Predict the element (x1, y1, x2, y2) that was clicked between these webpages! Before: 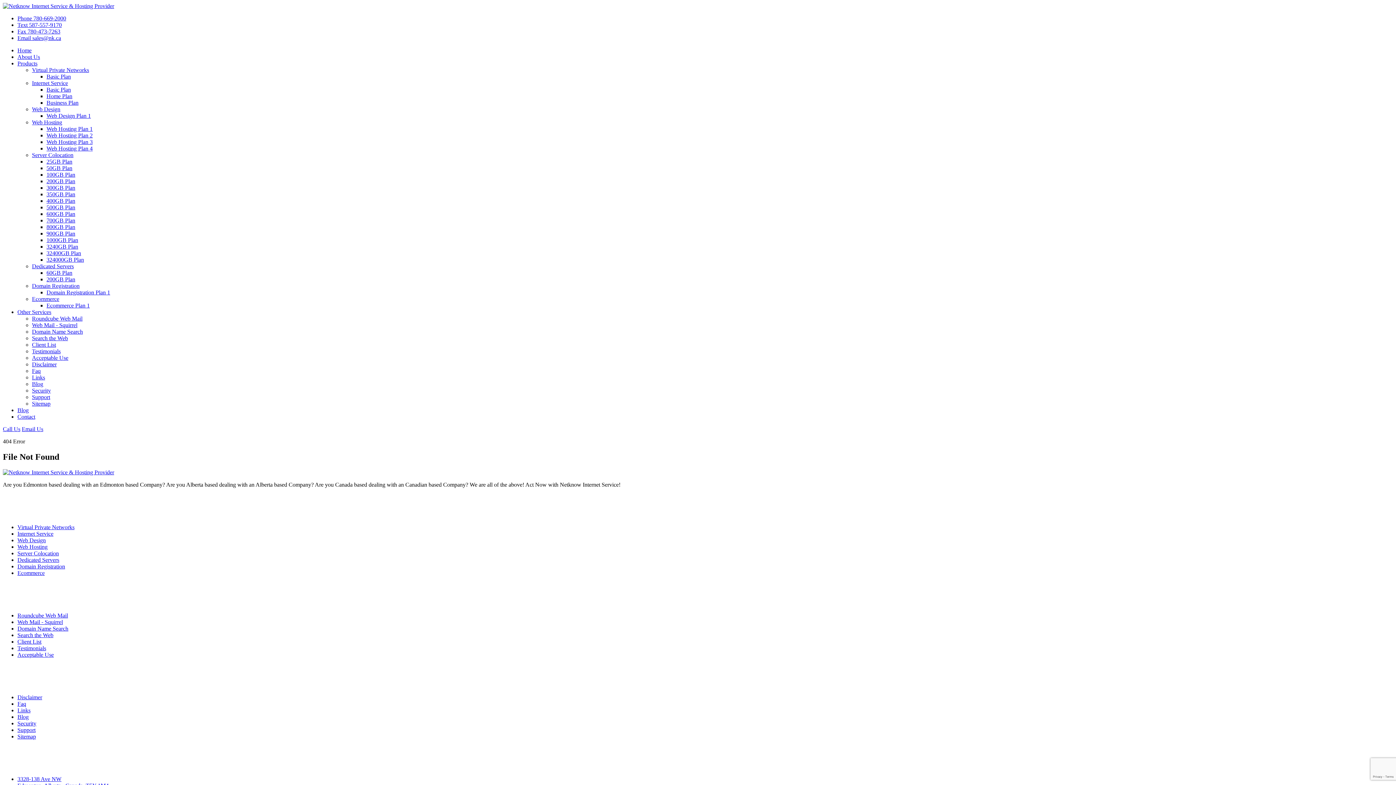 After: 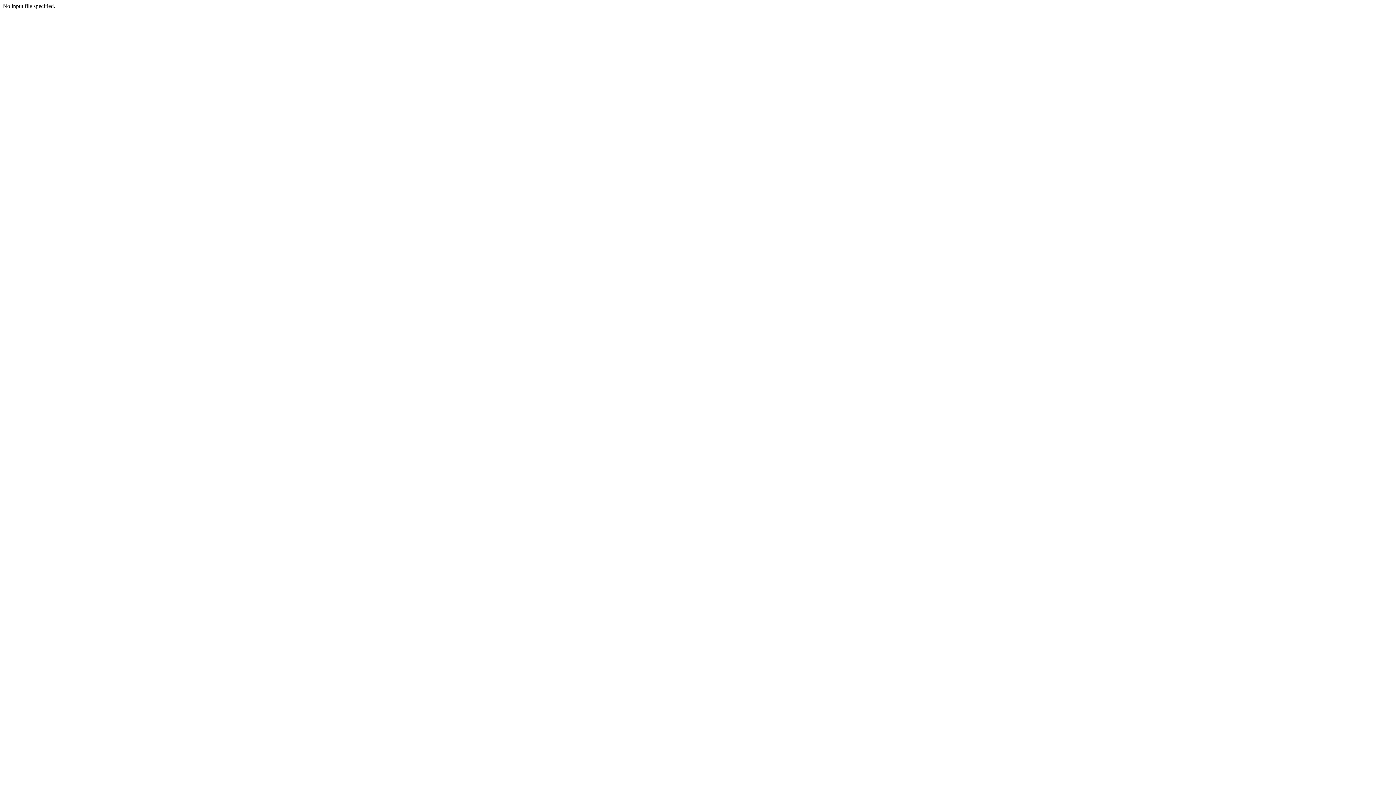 Action: bbox: (46, 210, 75, 217) label: 600GB Plan